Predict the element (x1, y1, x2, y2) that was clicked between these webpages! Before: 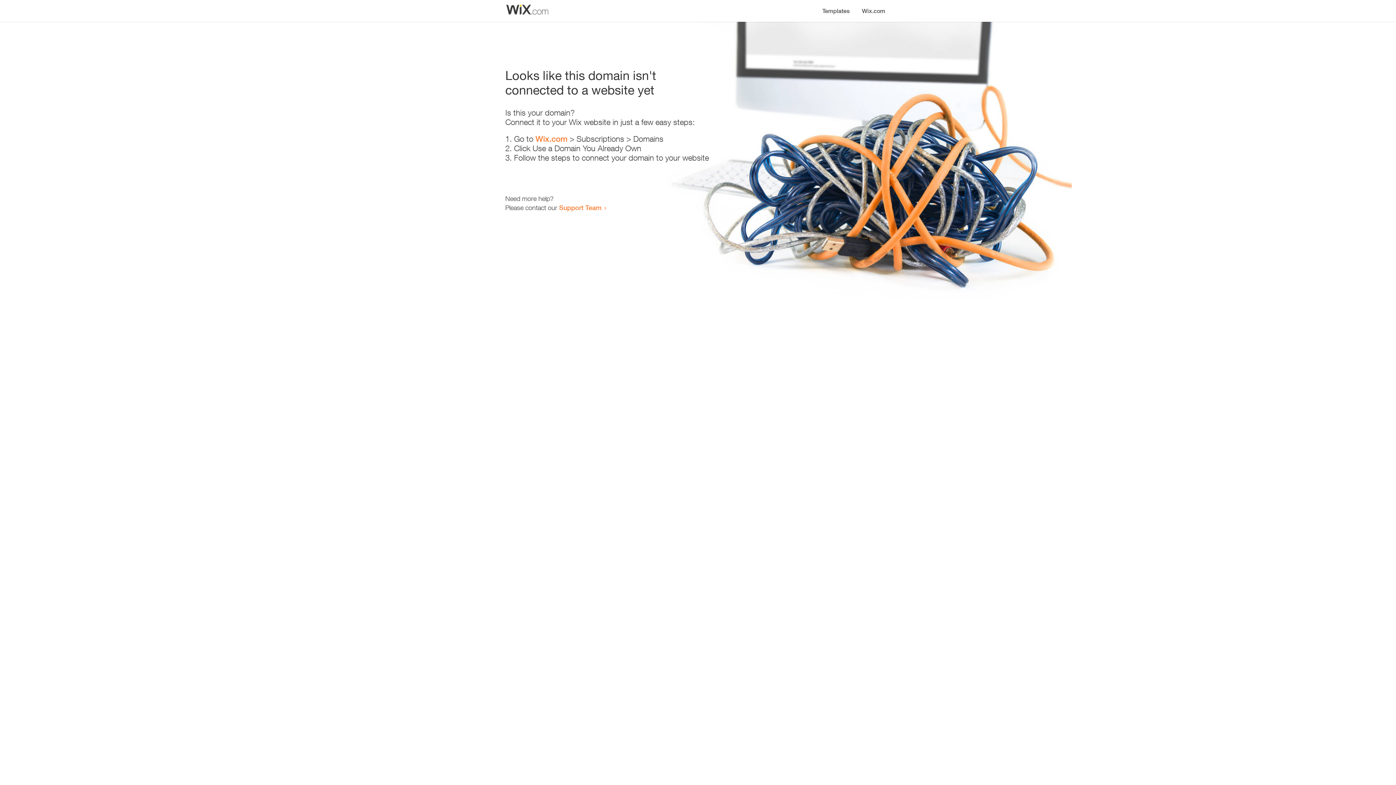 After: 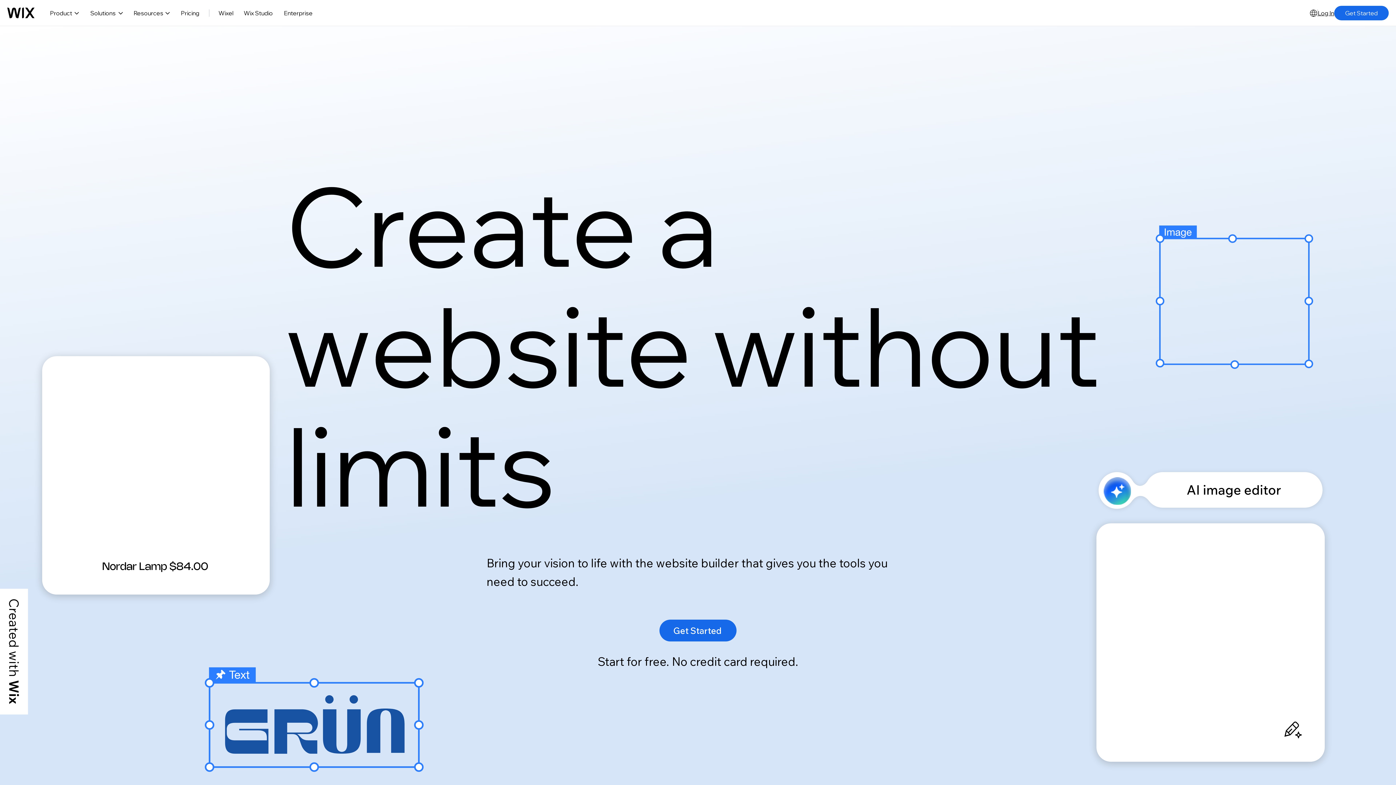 Action: label: Wix.com bbox: (535, 134, 567, 143)